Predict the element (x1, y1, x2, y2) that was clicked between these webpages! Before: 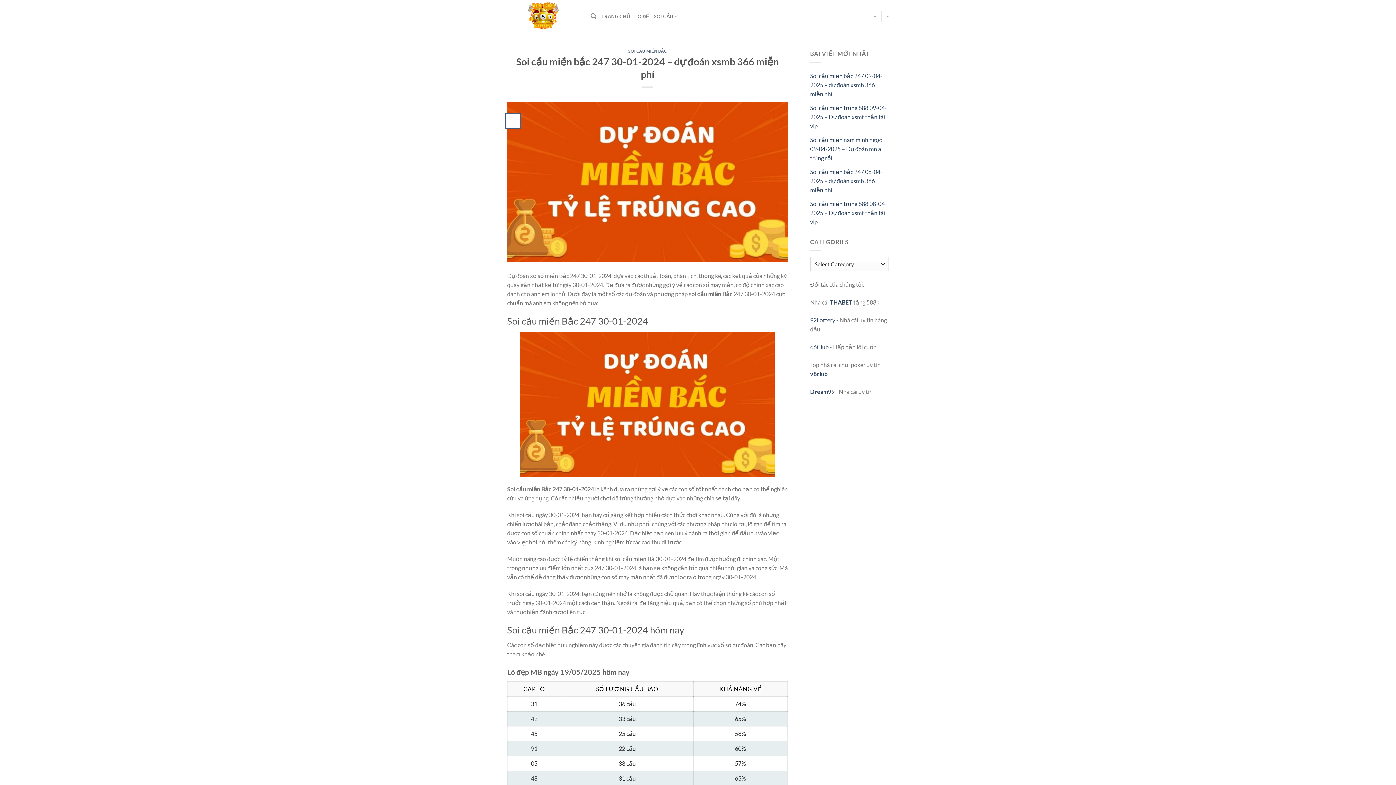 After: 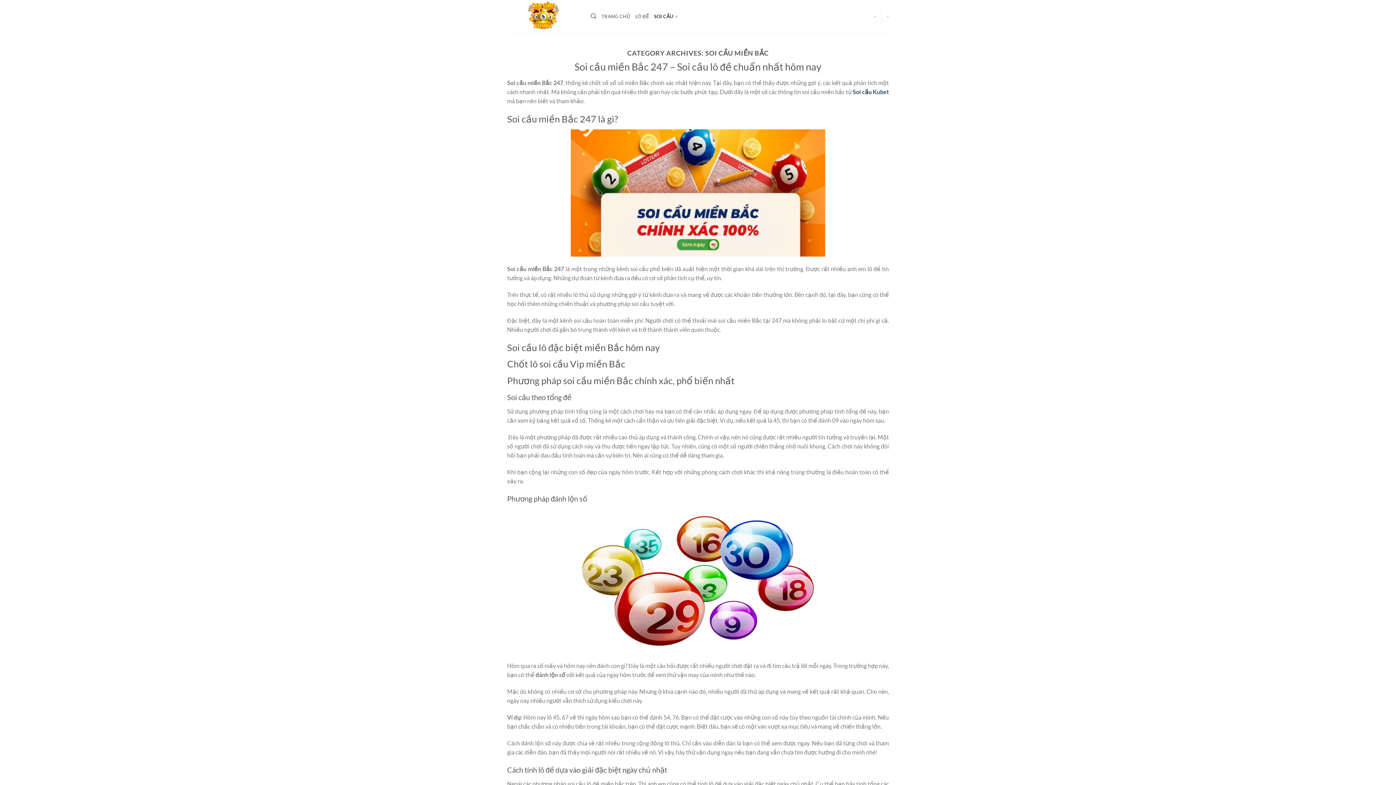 Action: bbox: (628, 48, 666, 53) label: SOI CẦU MIỀN BẮC